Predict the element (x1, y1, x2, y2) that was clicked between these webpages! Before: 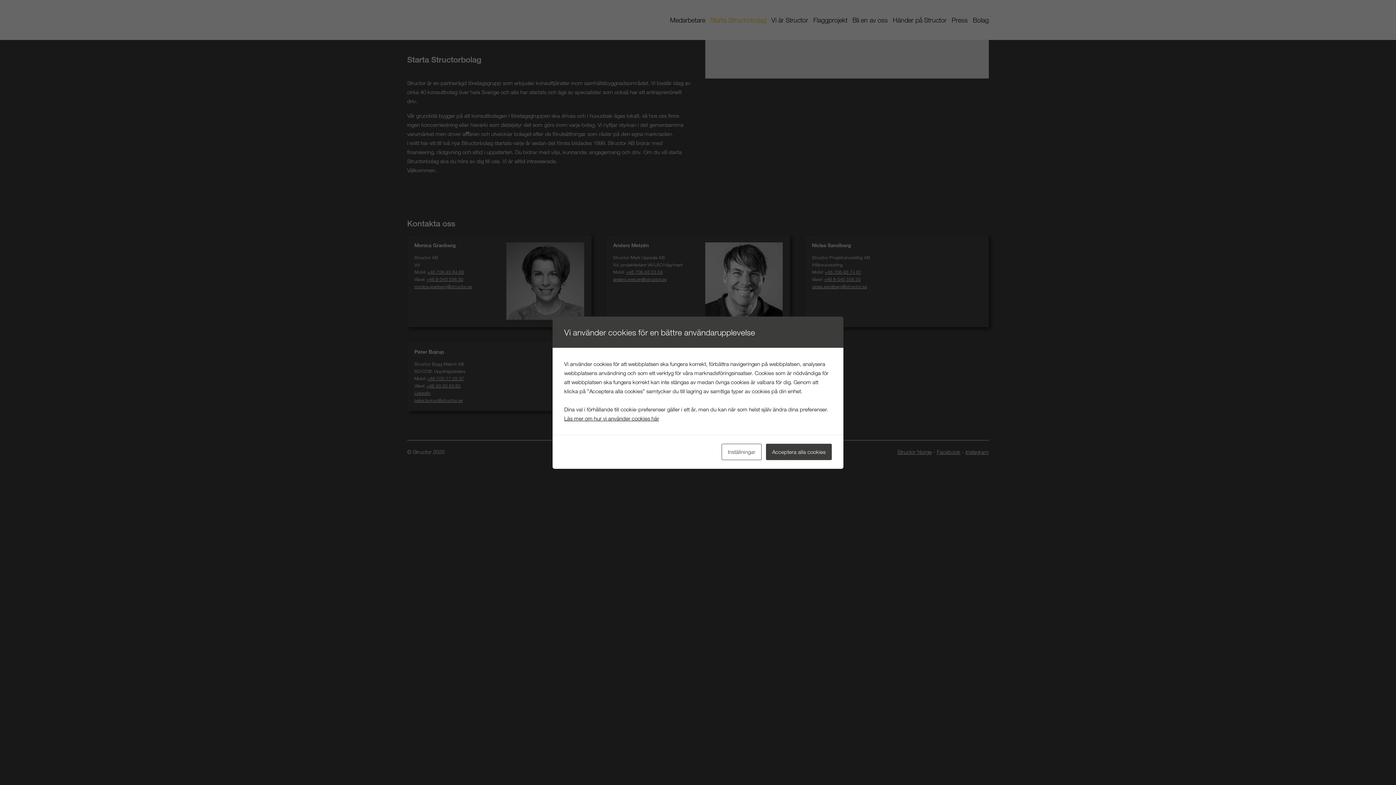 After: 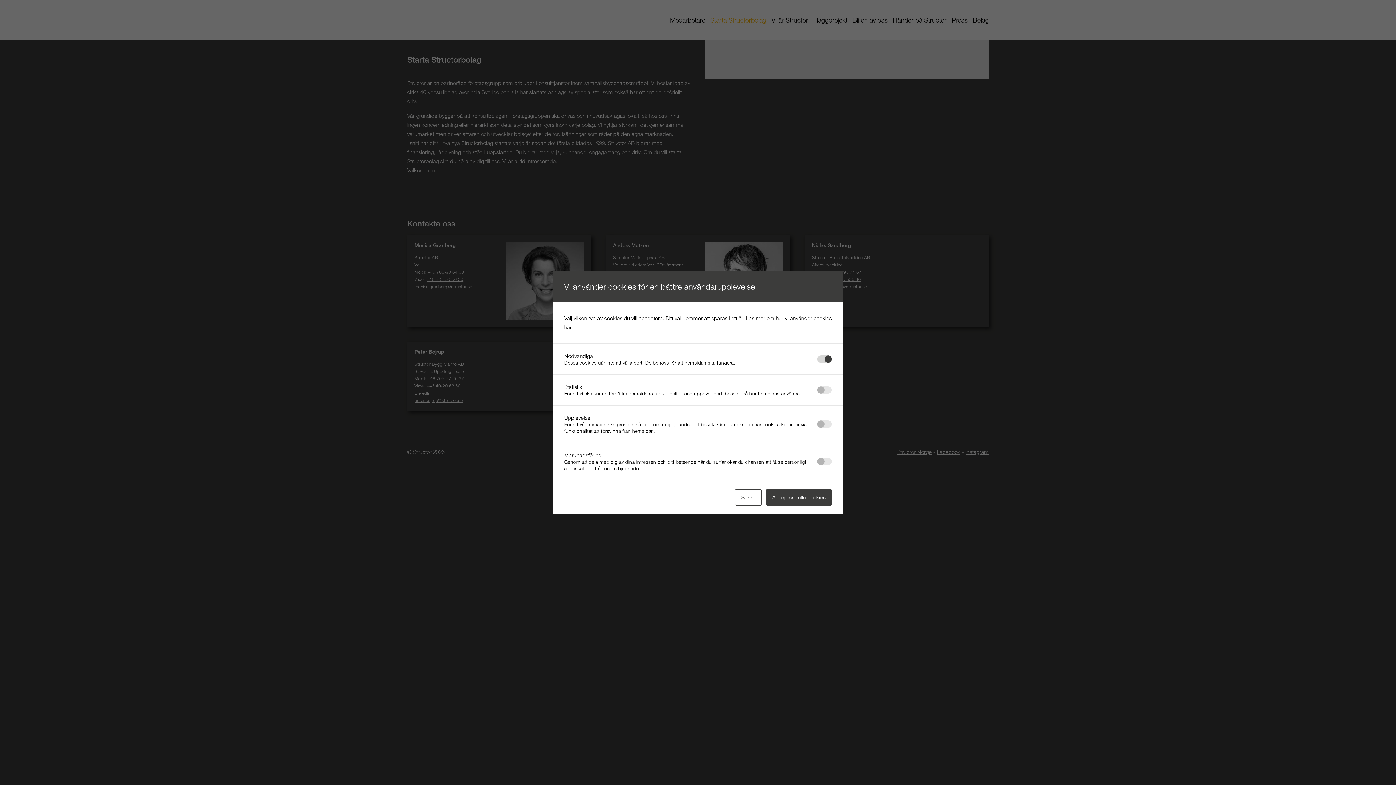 Action: bbox: (721, 443, 761, 460) label: Inställningar